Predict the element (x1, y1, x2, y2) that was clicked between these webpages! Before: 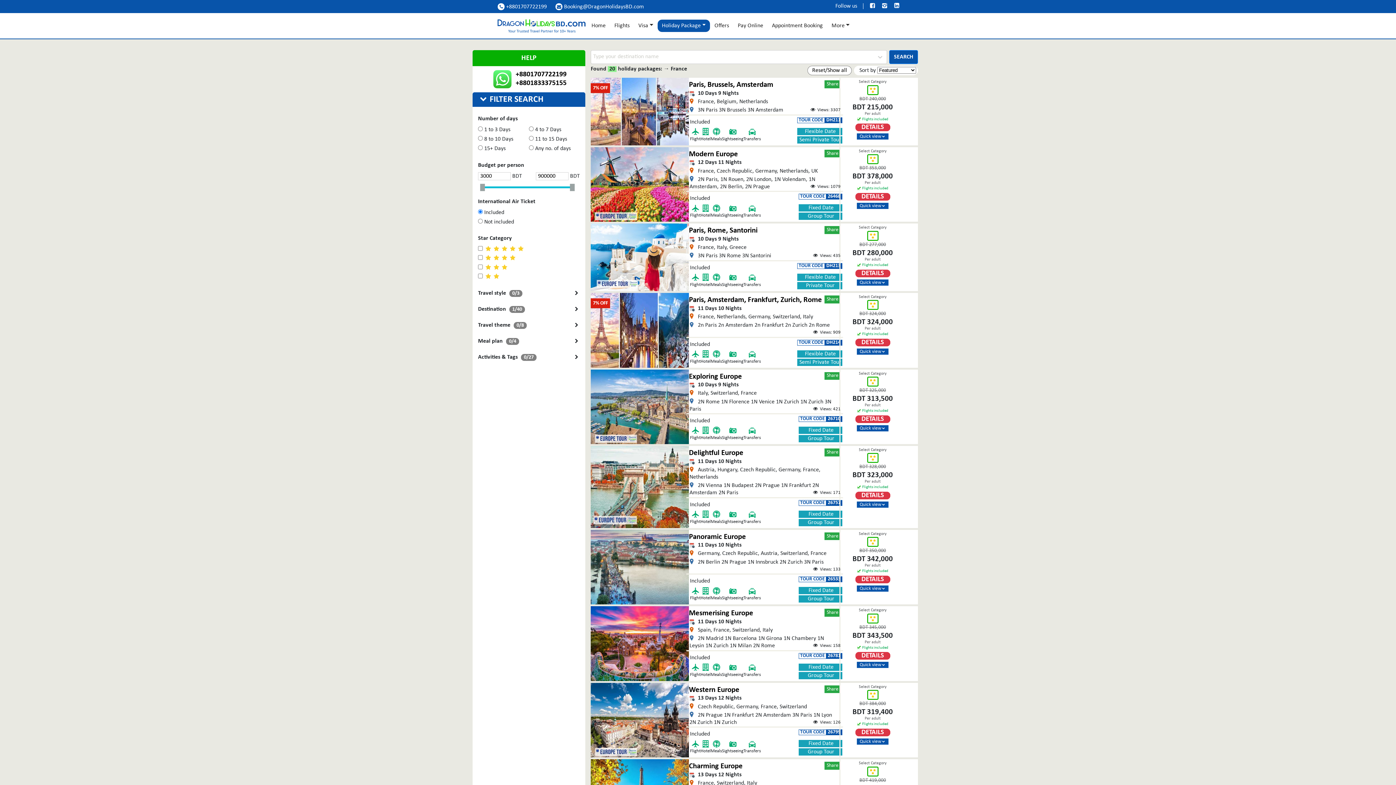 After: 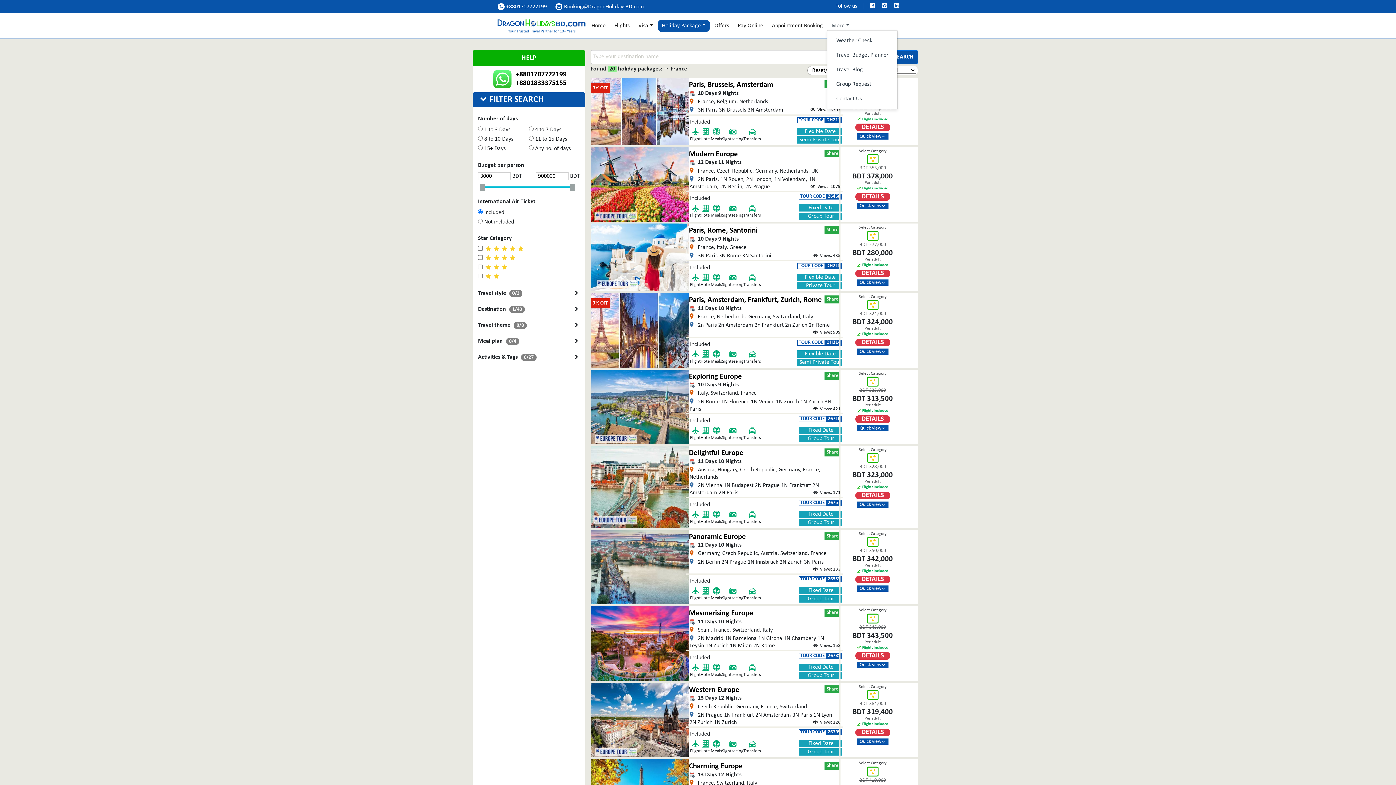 Action: bbox: (827, 19, 854, 31) label: More